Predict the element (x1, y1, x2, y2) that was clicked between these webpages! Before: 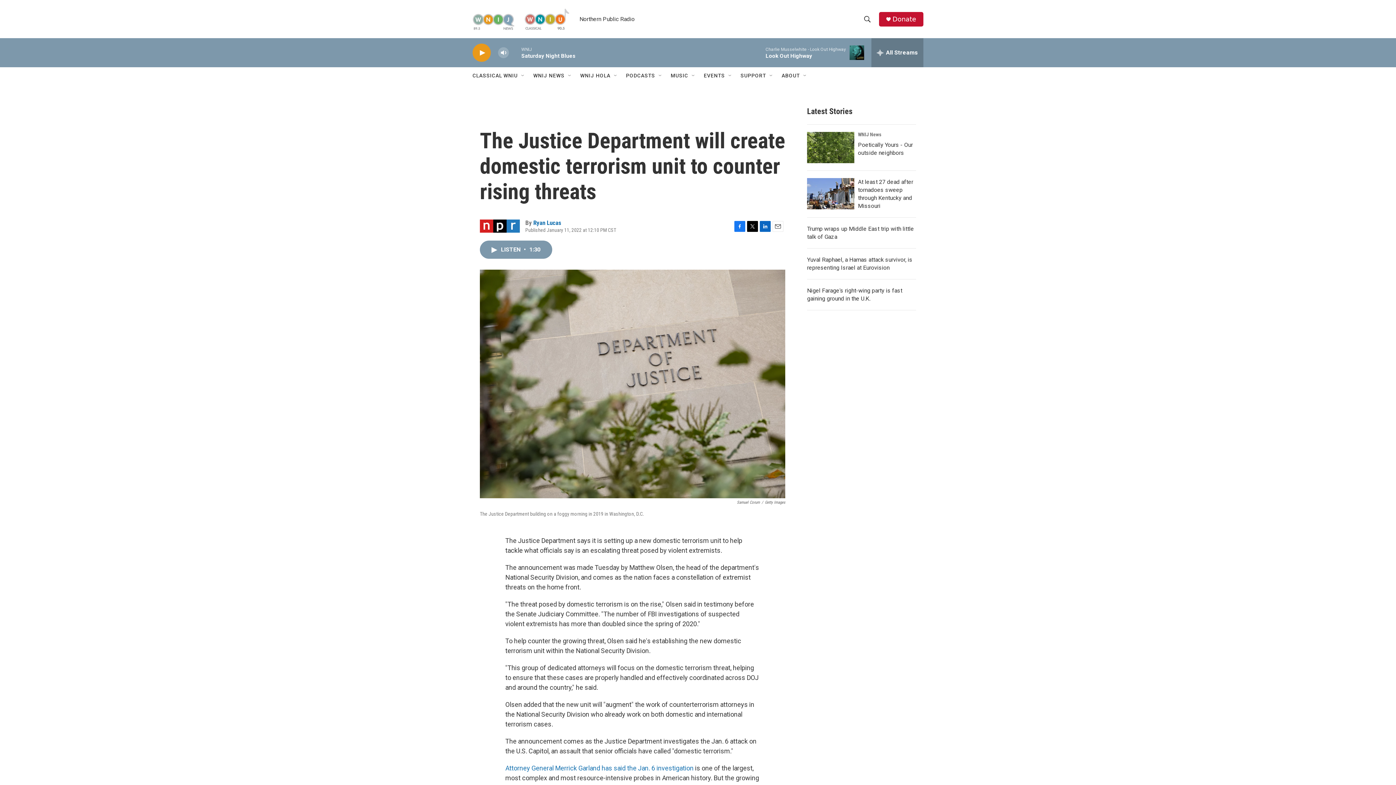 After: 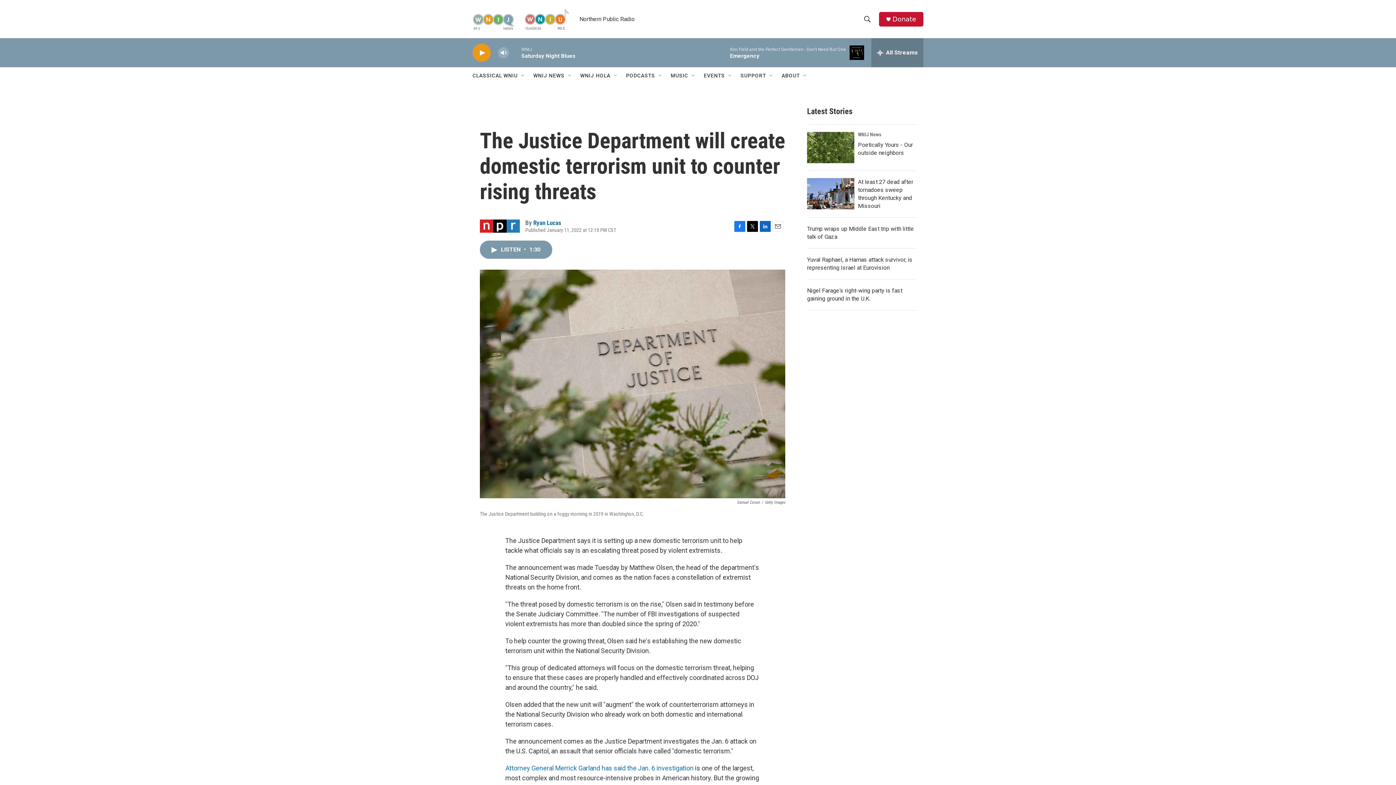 Action: bbox: (747, 220, 758, 231) label: Twitter